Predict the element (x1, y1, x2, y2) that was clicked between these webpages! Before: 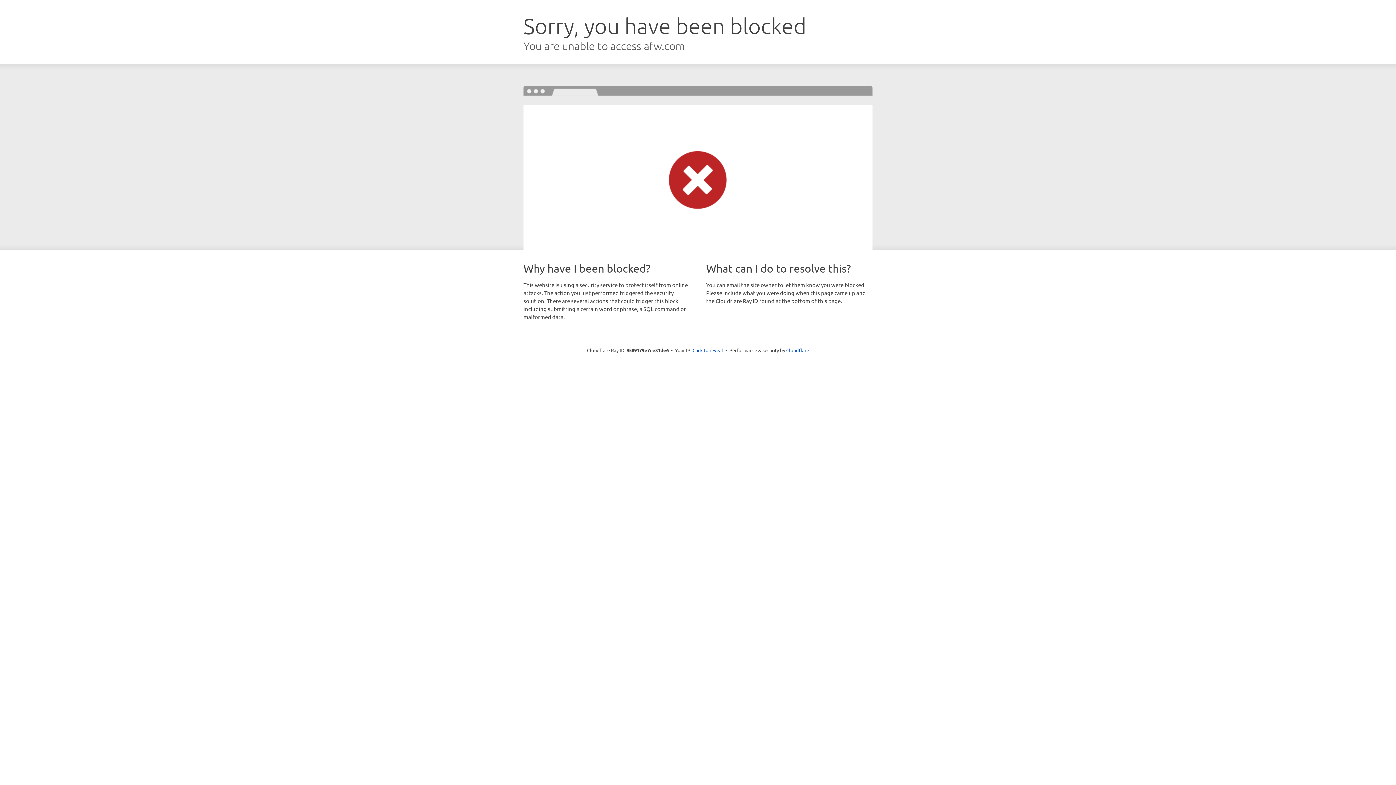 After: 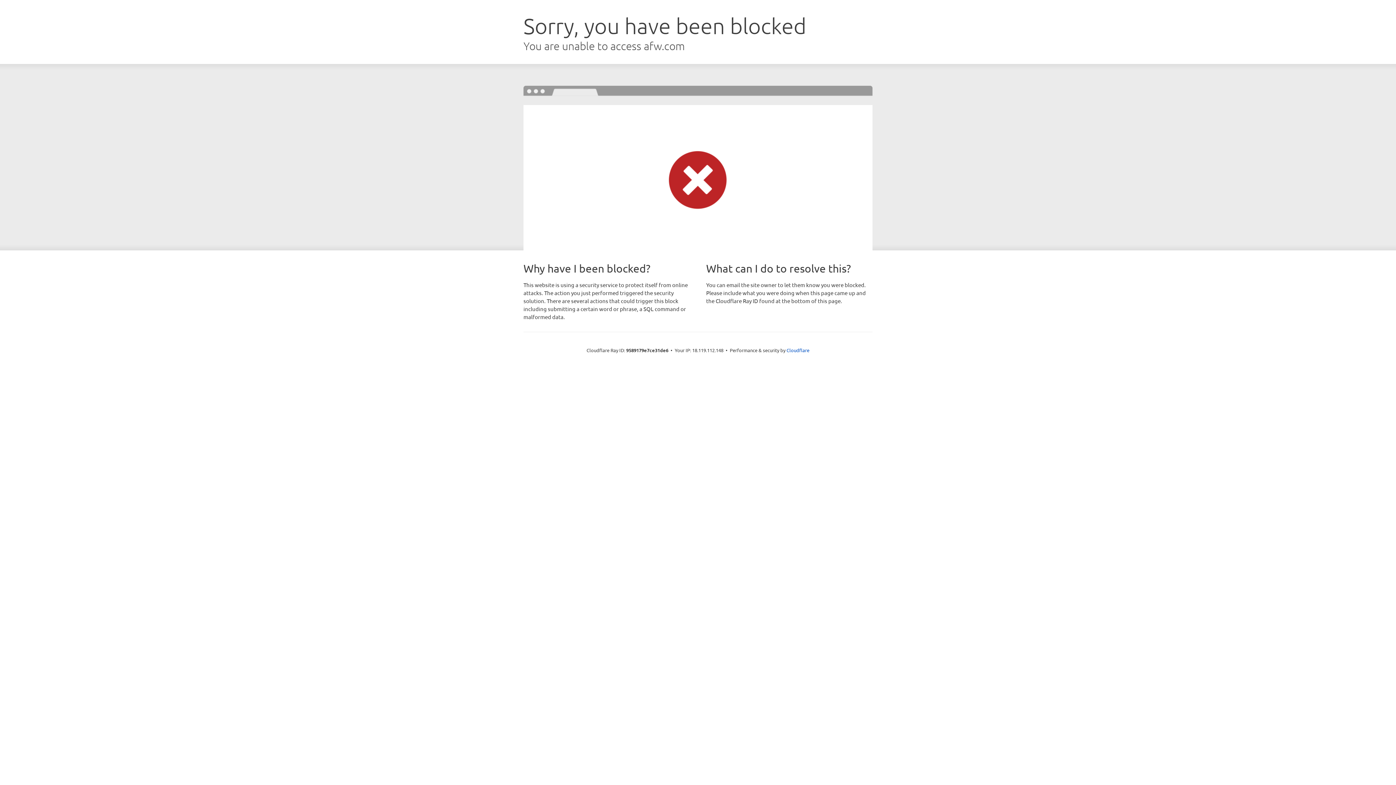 Action: bbox: (692, 346, 723, 353) label: Click to reveal